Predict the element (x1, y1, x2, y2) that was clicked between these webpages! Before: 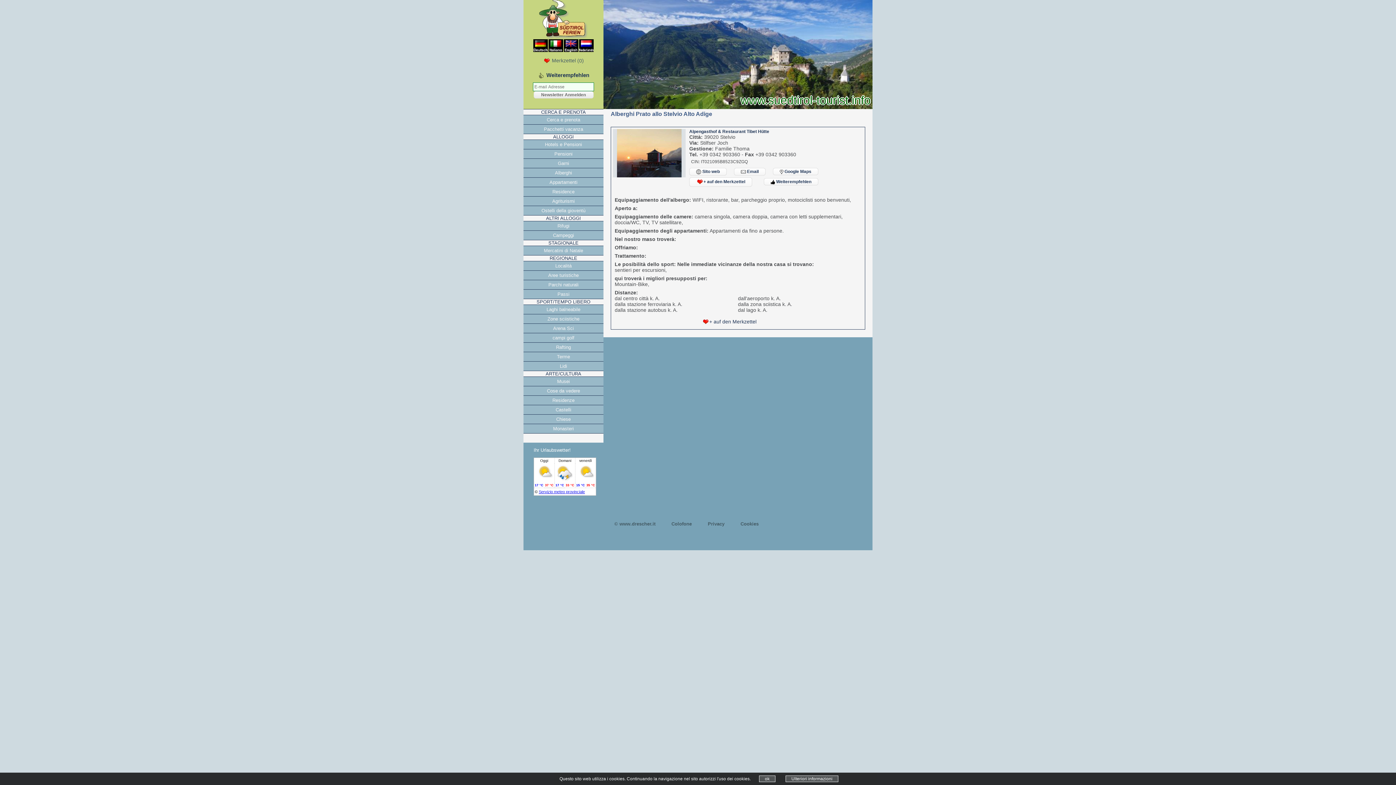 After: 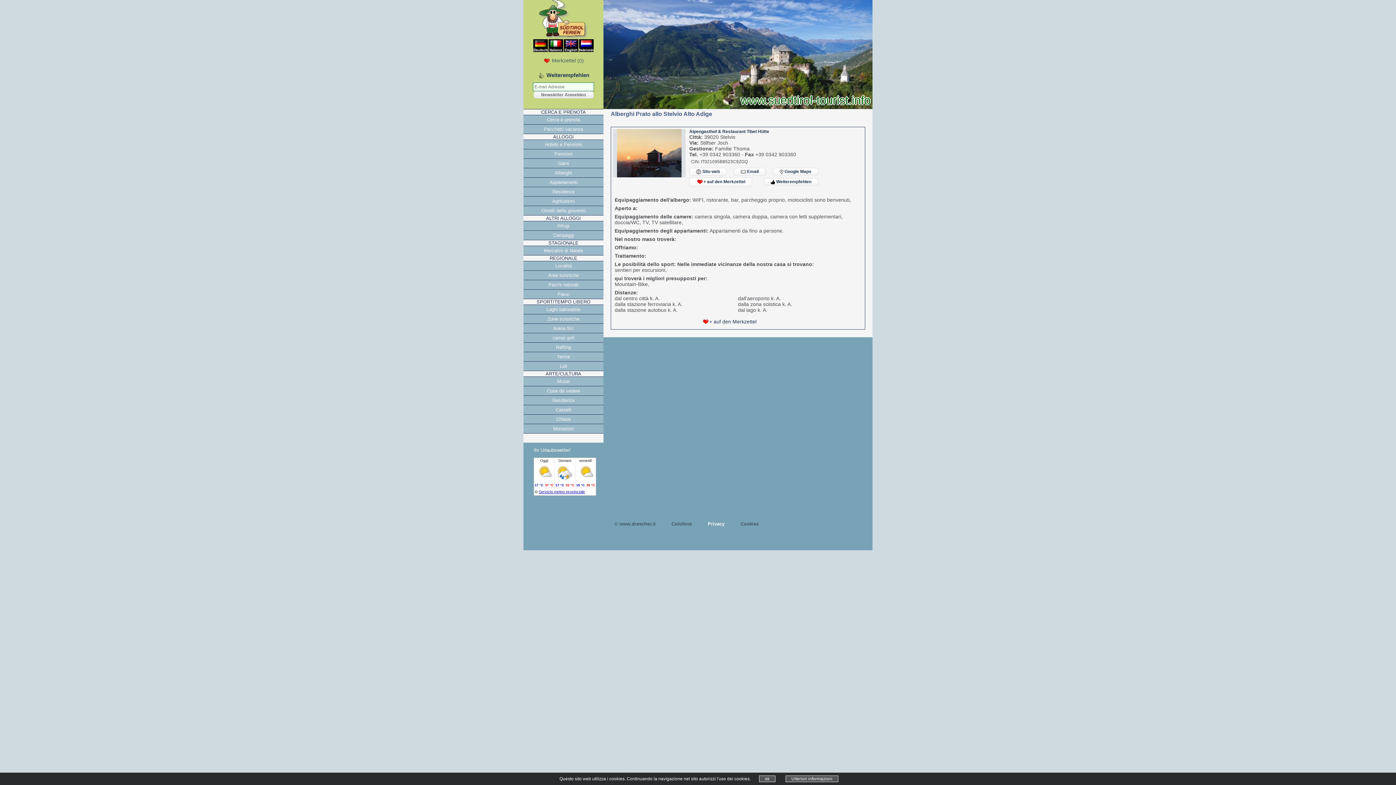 Action: label: Privacy bbox: (704, 517, 728, 530)